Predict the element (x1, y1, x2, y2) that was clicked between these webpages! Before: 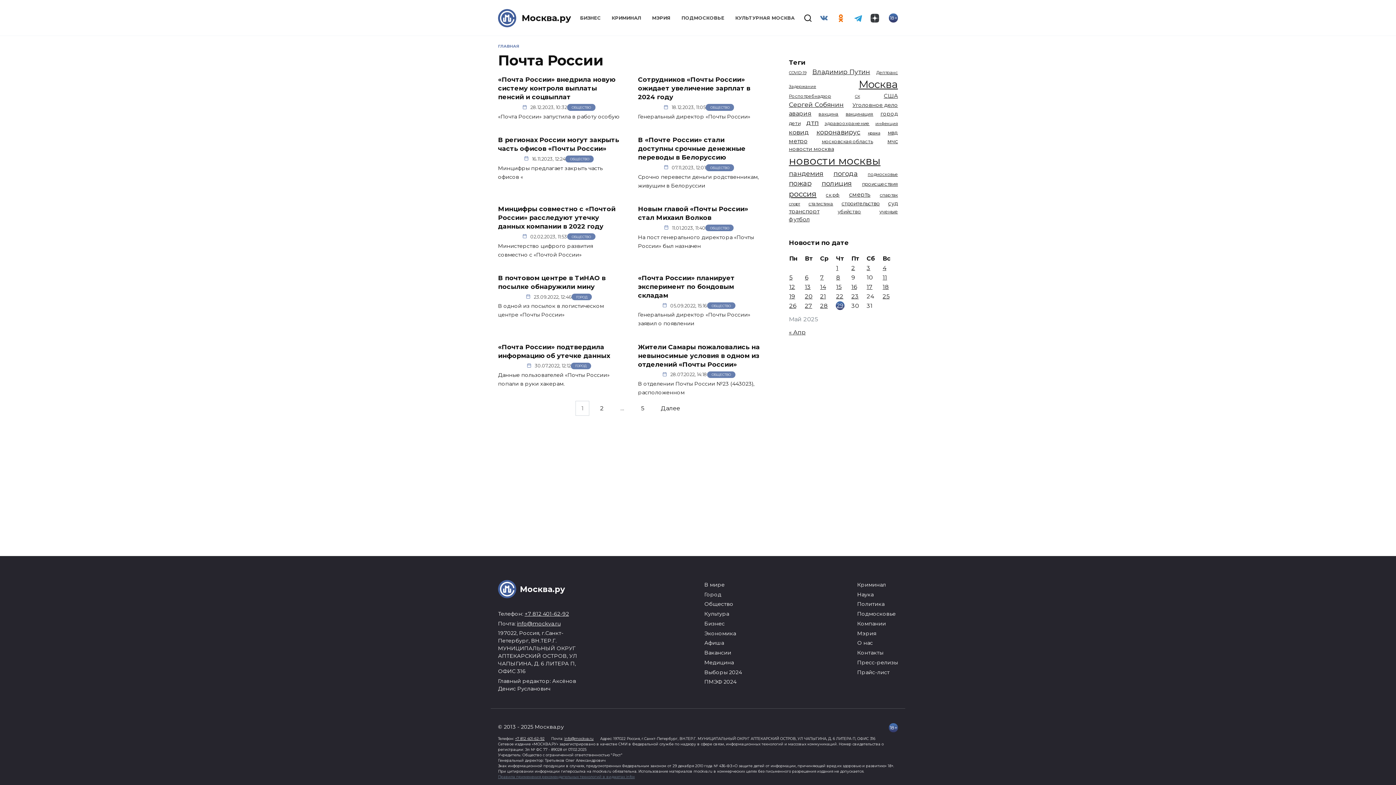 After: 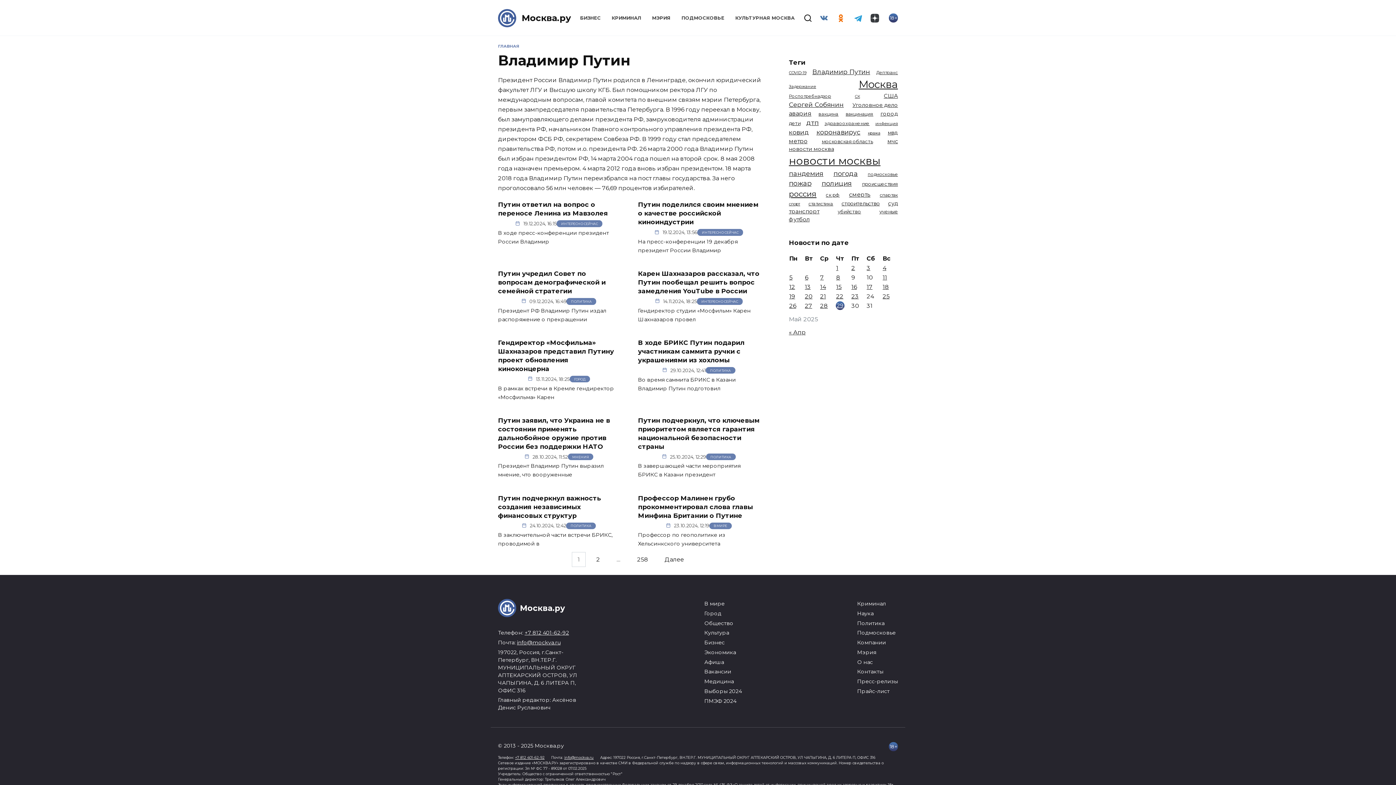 Action: label: Владимир Путин (2 576 элементов) bbox: (812, 67, 870, 76)